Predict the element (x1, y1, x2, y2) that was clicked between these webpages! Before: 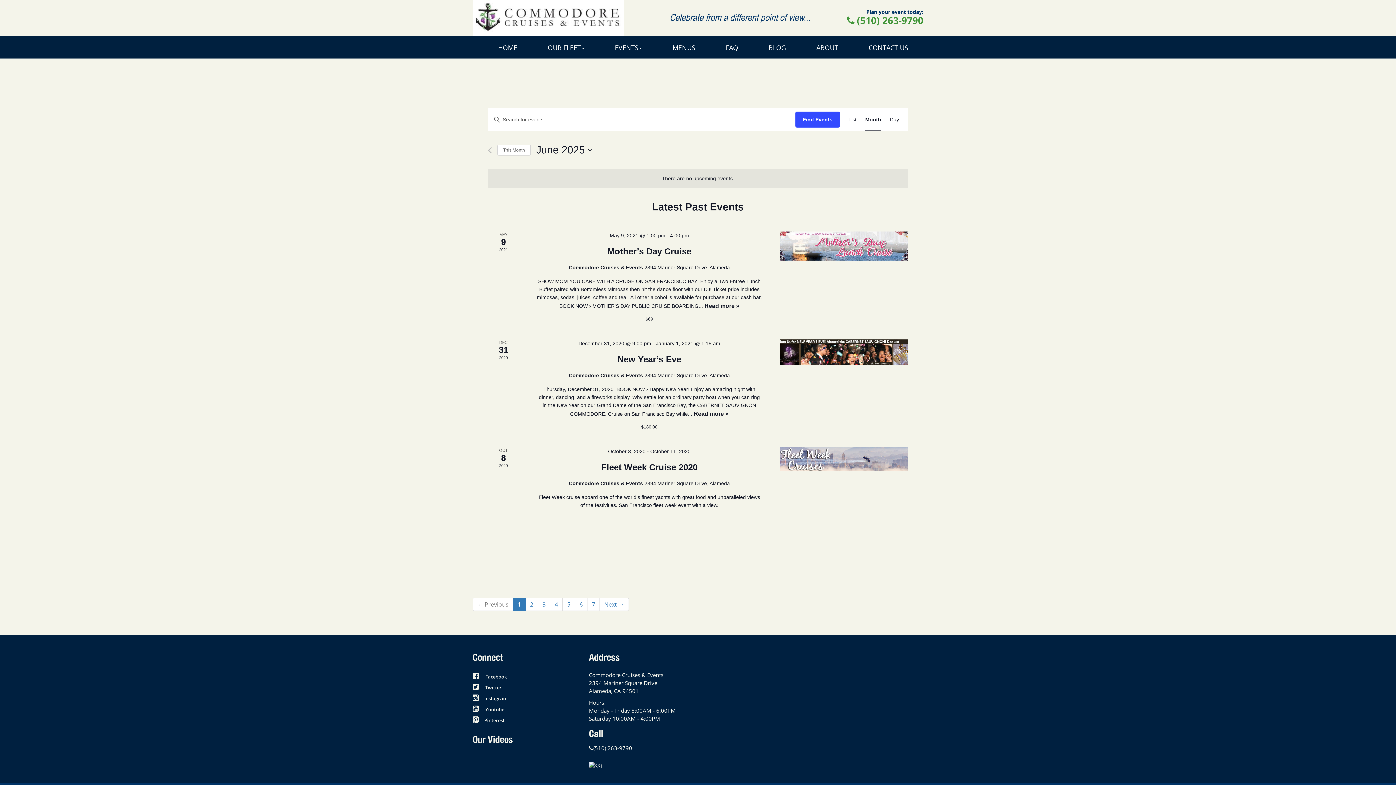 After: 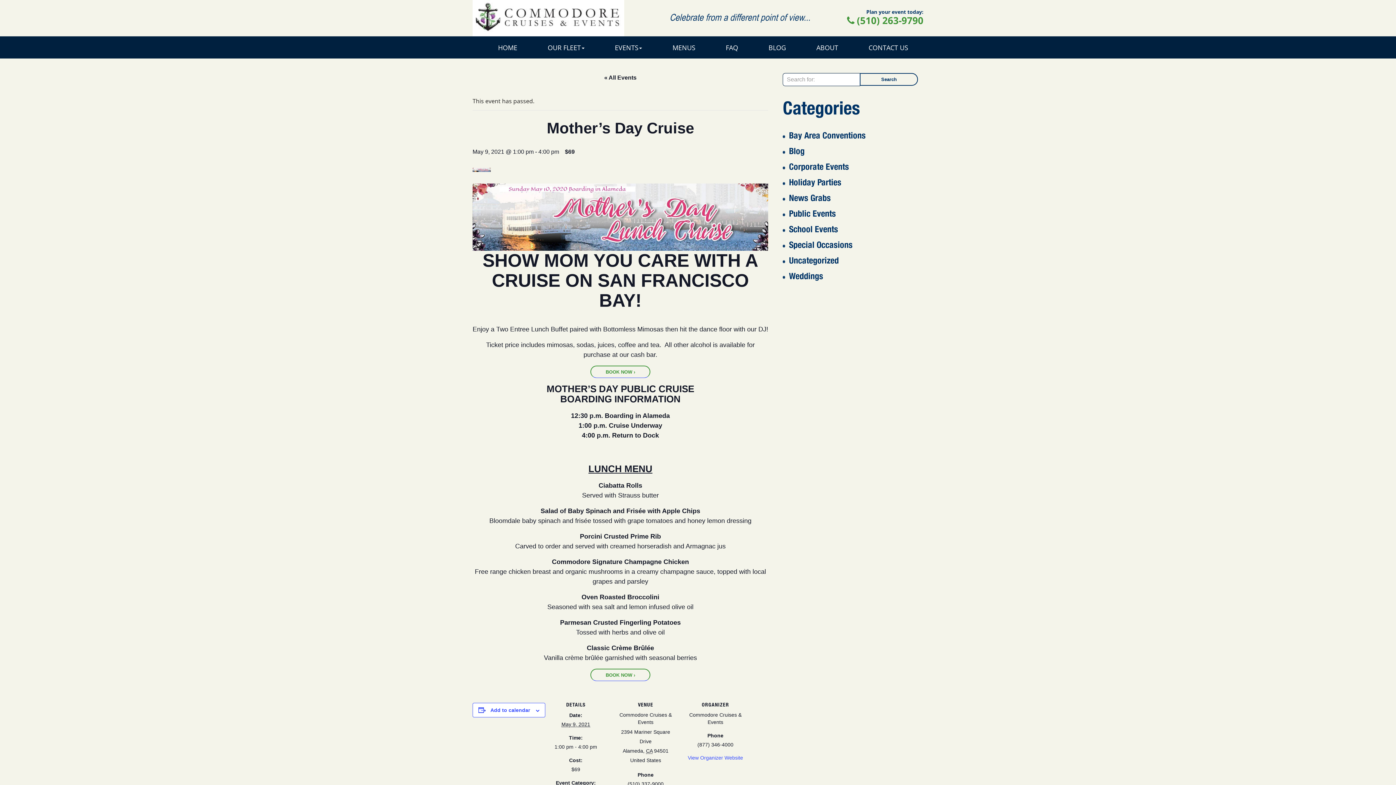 Action: label: Mother’s Day Cruise bbox: (607, 246, 691, 256)